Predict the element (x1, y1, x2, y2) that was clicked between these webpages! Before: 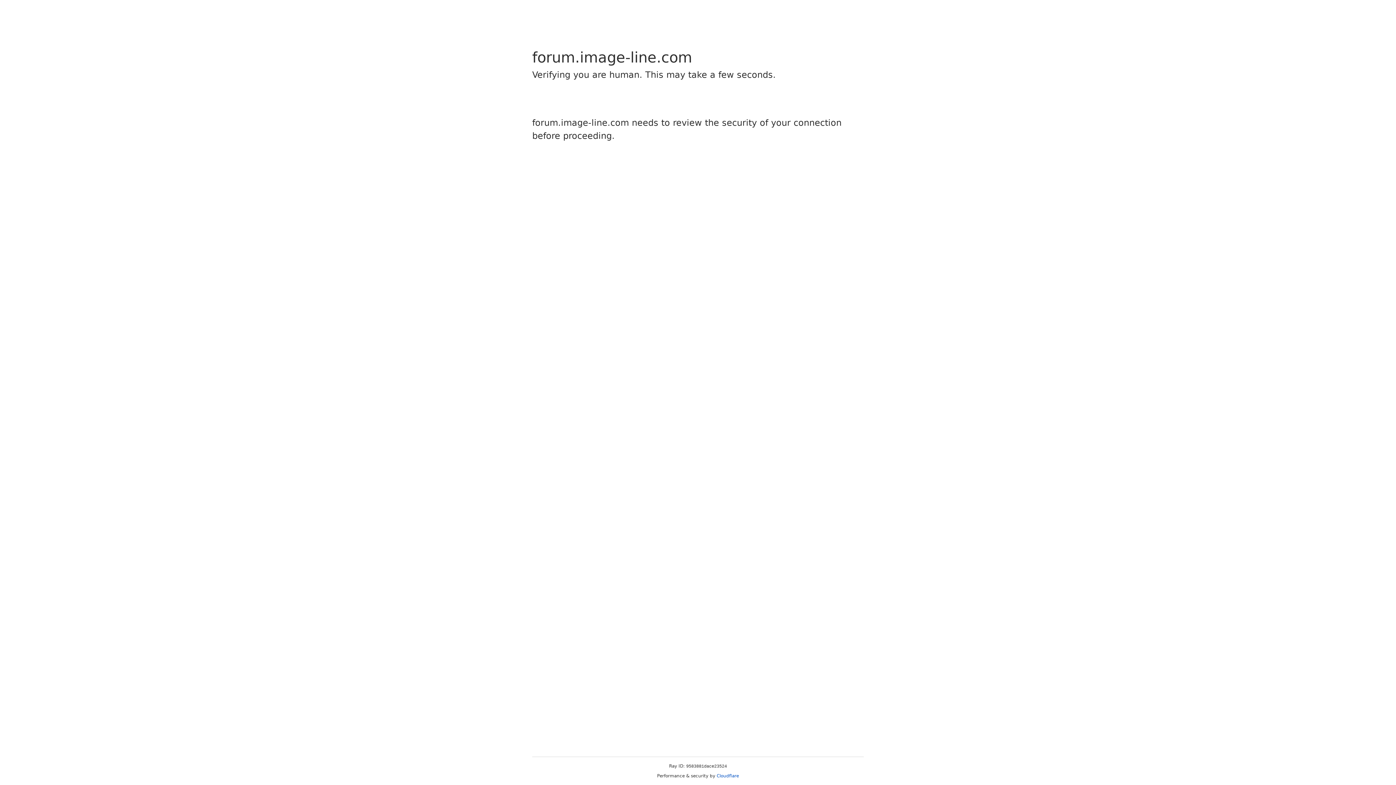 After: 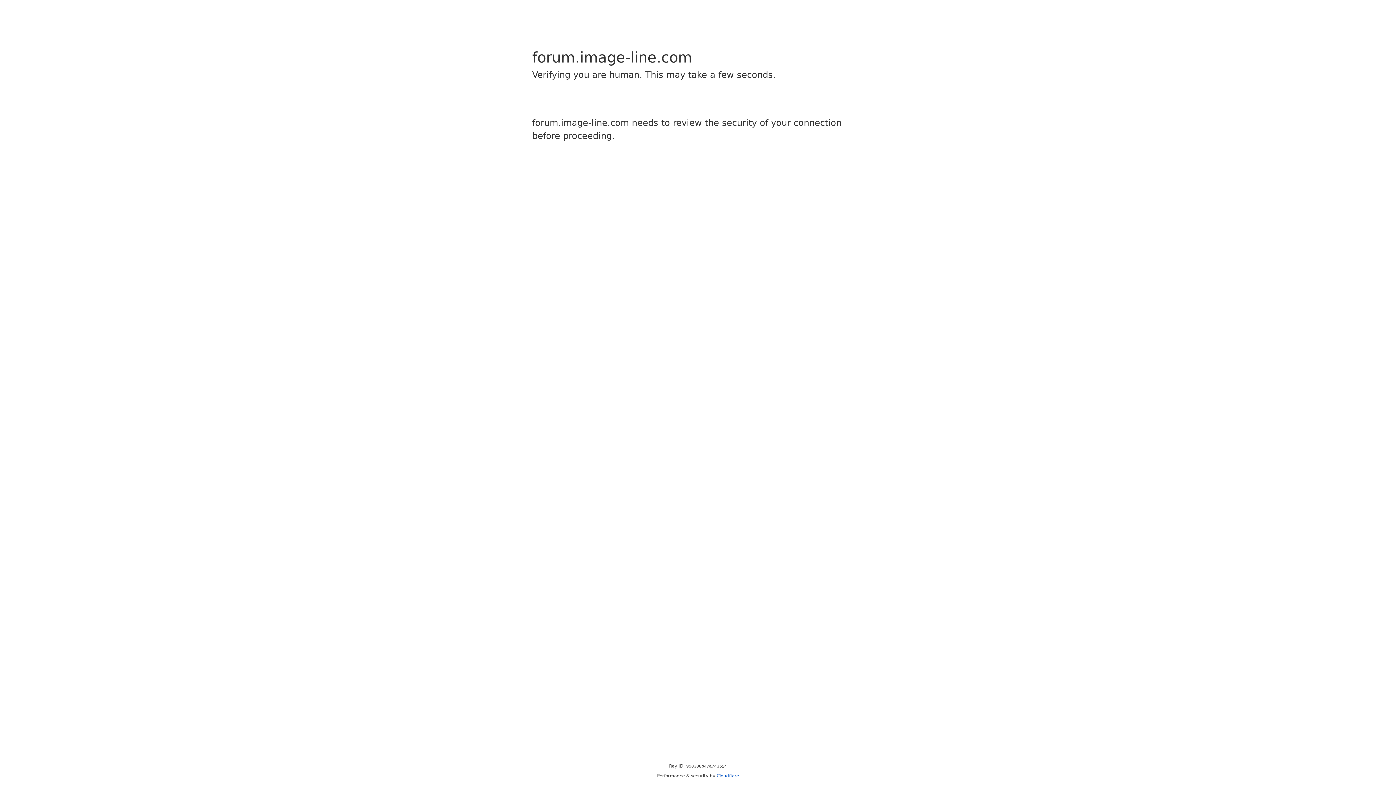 Action: bbox: (716, 773, 739, 778) label: Cloudflare